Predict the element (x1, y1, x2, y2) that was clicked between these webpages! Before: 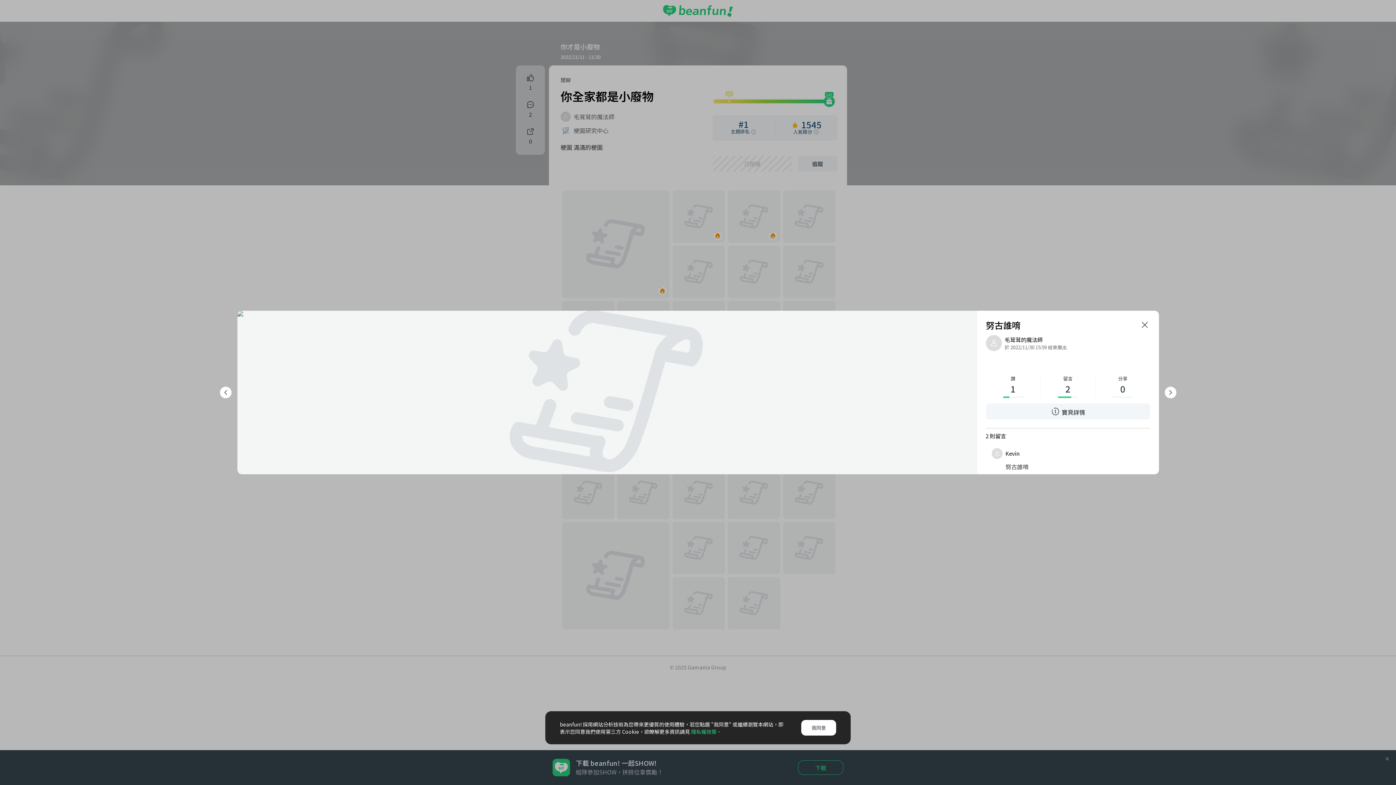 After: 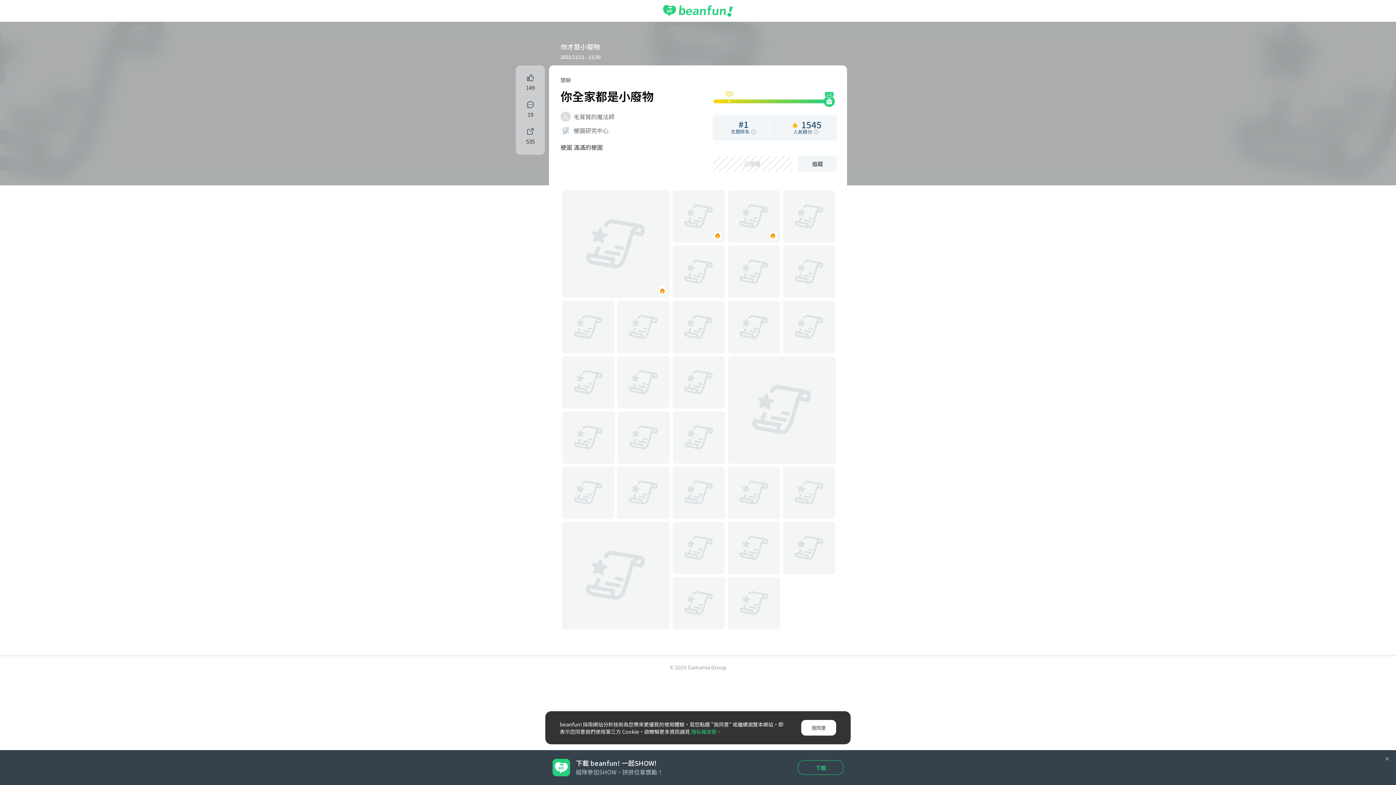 Action: bbox: (1139, 319, 1150, 330)